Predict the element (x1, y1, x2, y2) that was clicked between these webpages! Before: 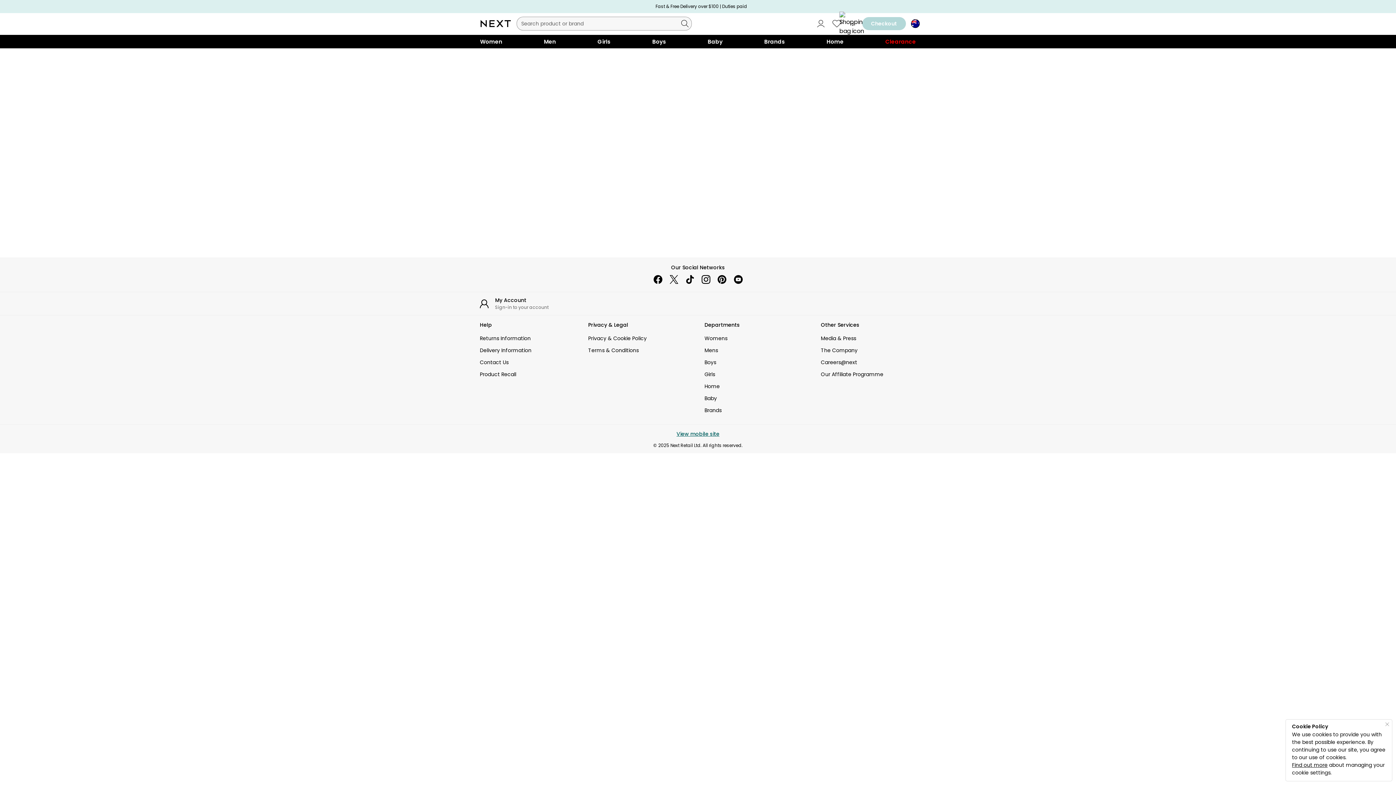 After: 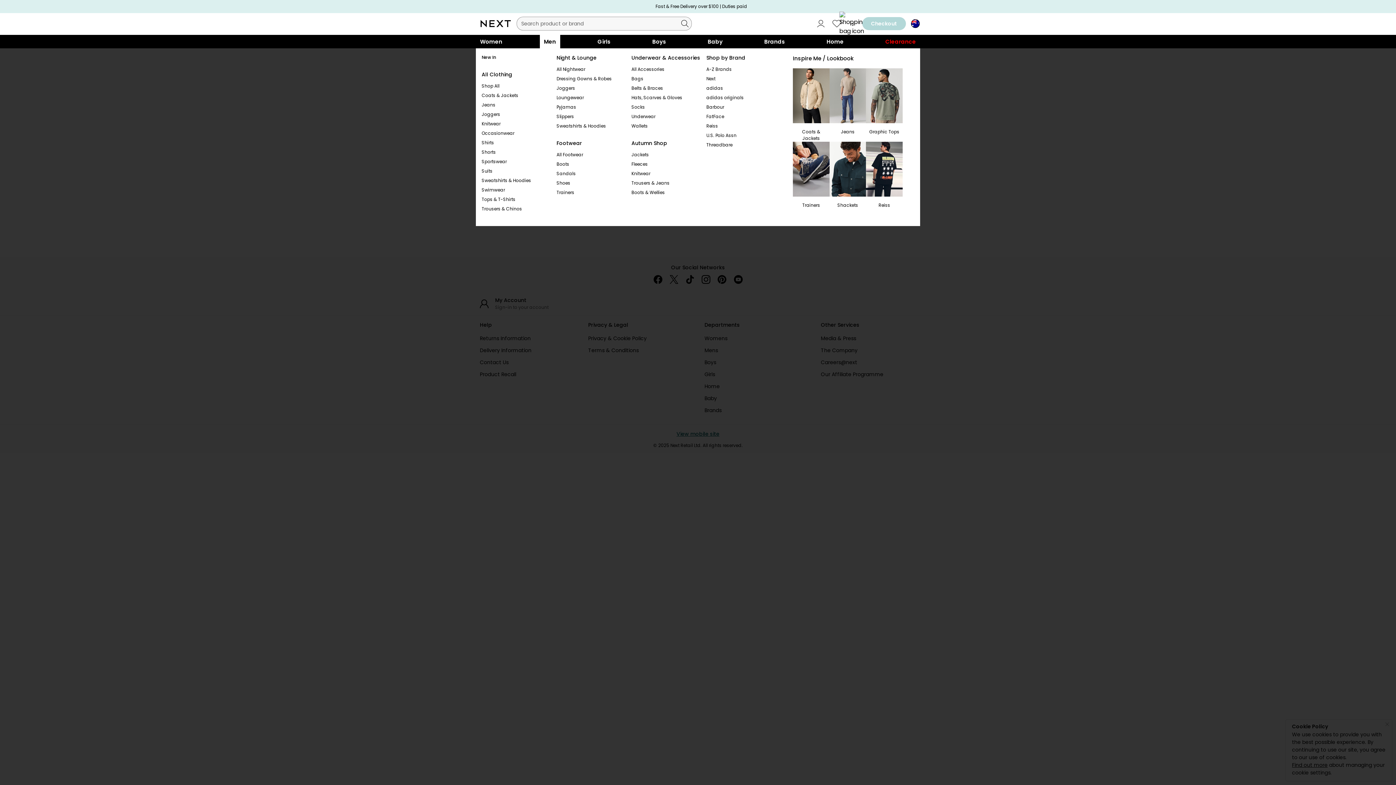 Action: bbox: (539, 34, 560, 48) label: Men